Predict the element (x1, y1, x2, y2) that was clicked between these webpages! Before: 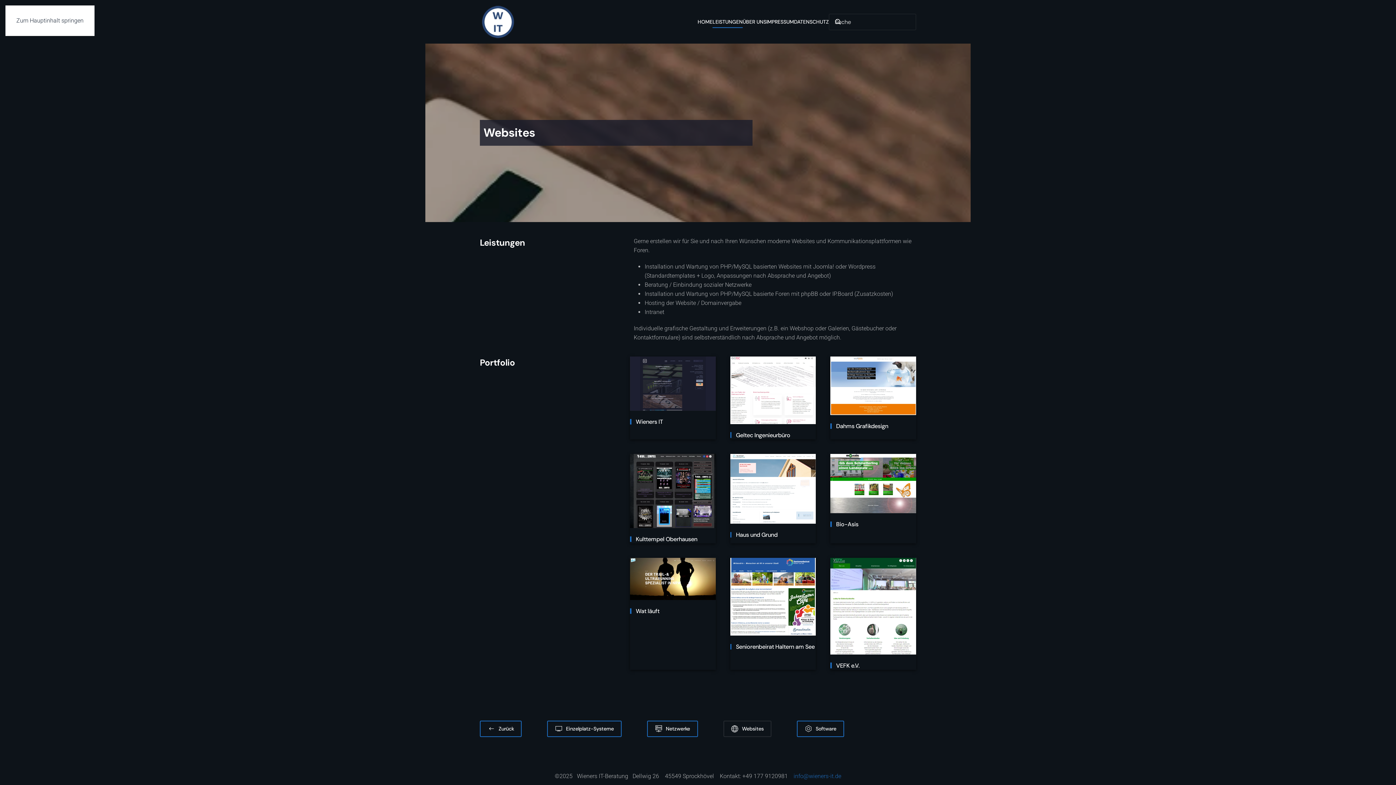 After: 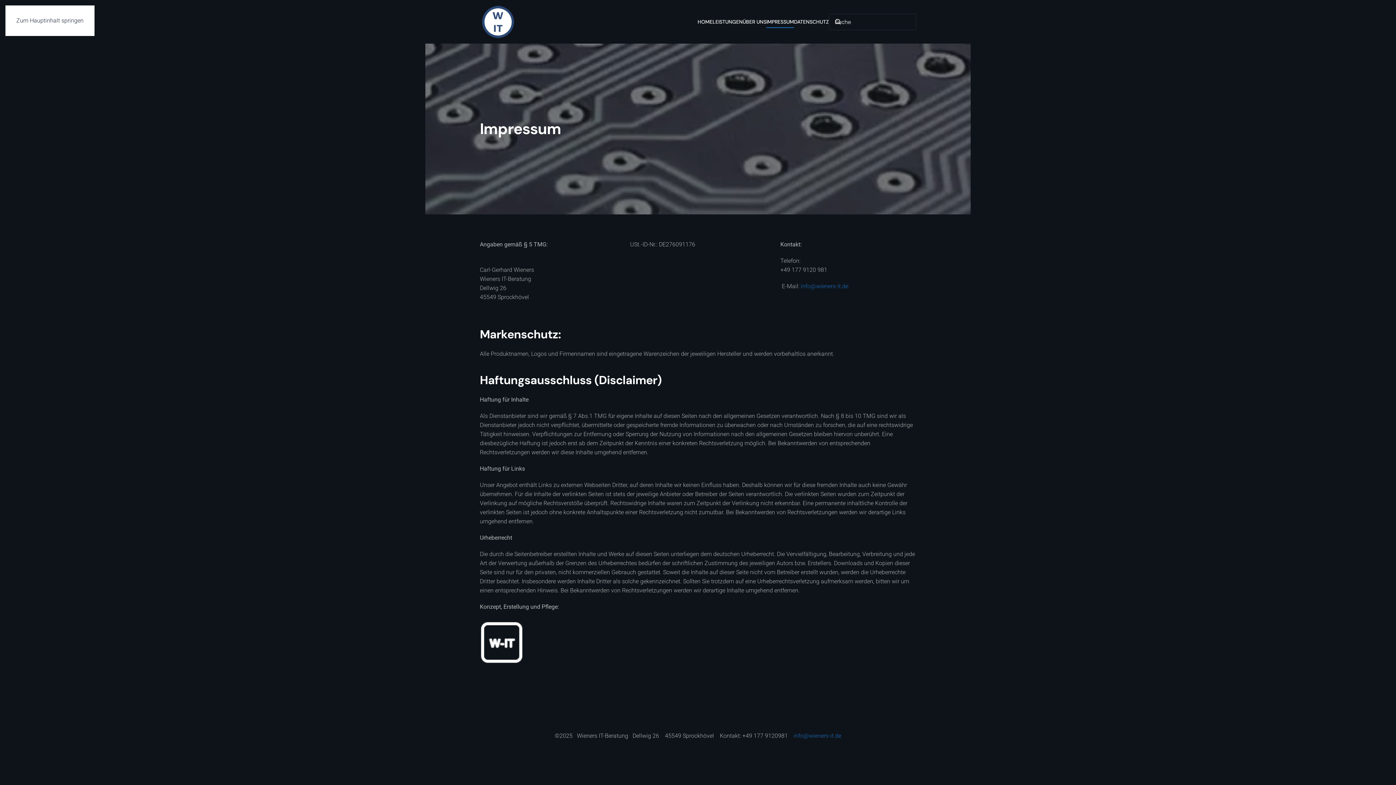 Action: label: IMPRESSUM bbox: (766, 7, 794, 36)